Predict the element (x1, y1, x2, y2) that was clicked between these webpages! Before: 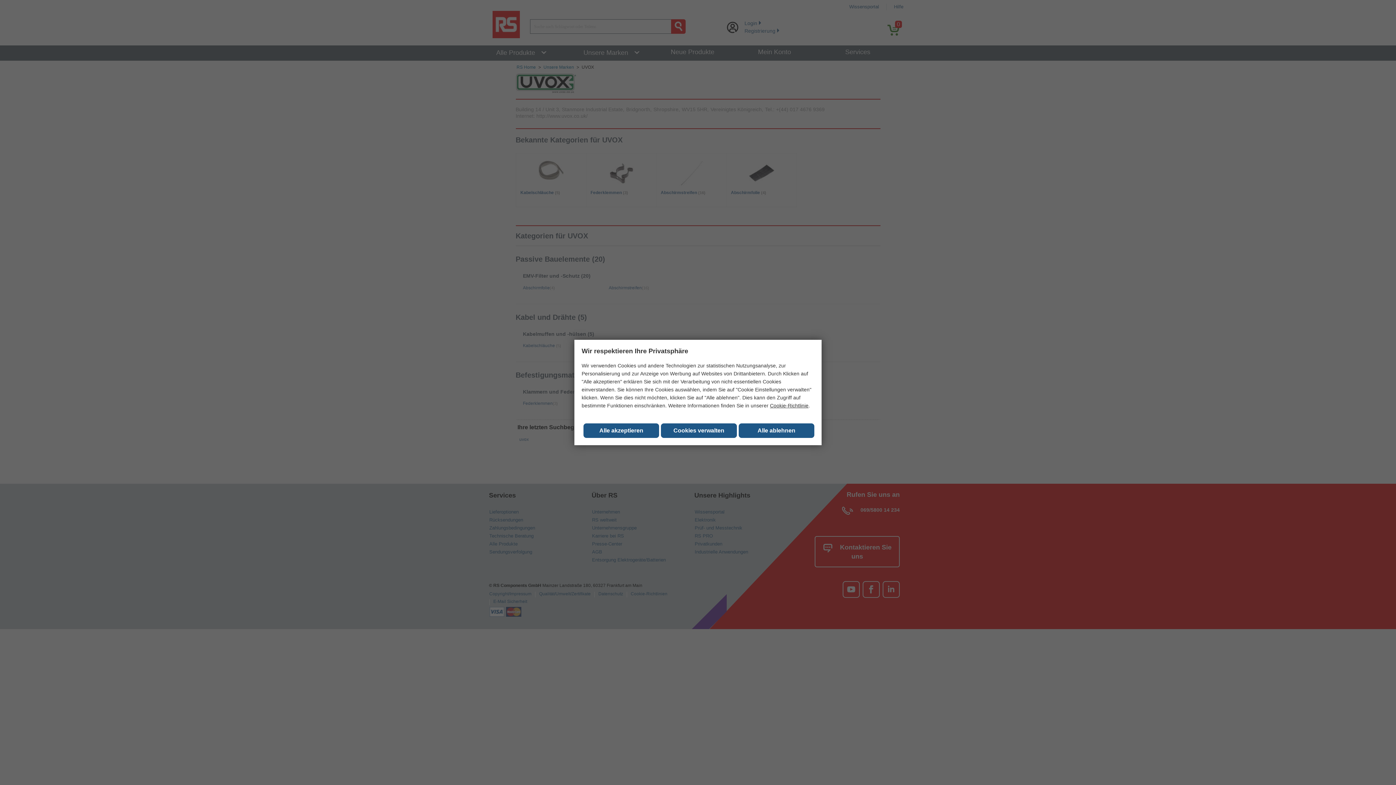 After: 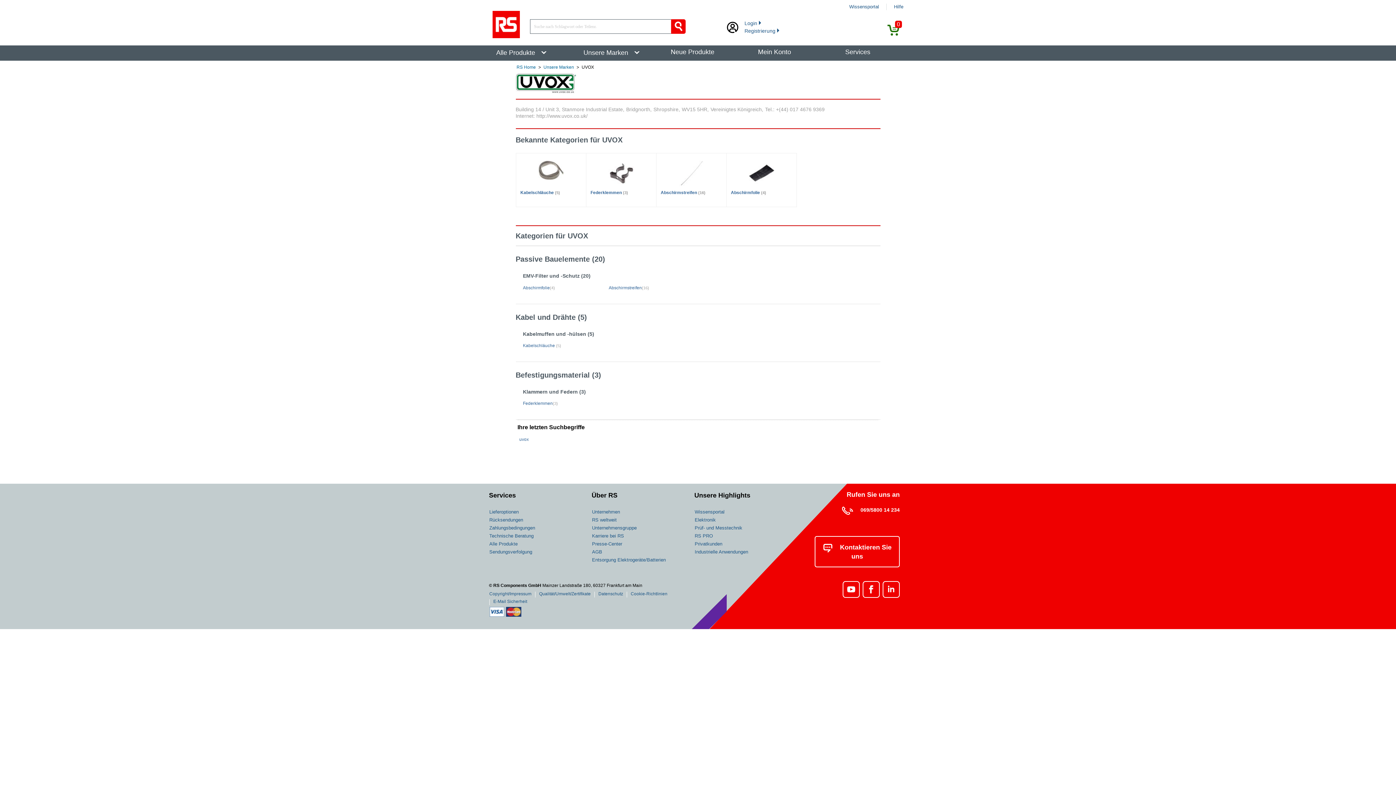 Action: bbox: (661, 423, 736, 438) label: Cookies verwalten